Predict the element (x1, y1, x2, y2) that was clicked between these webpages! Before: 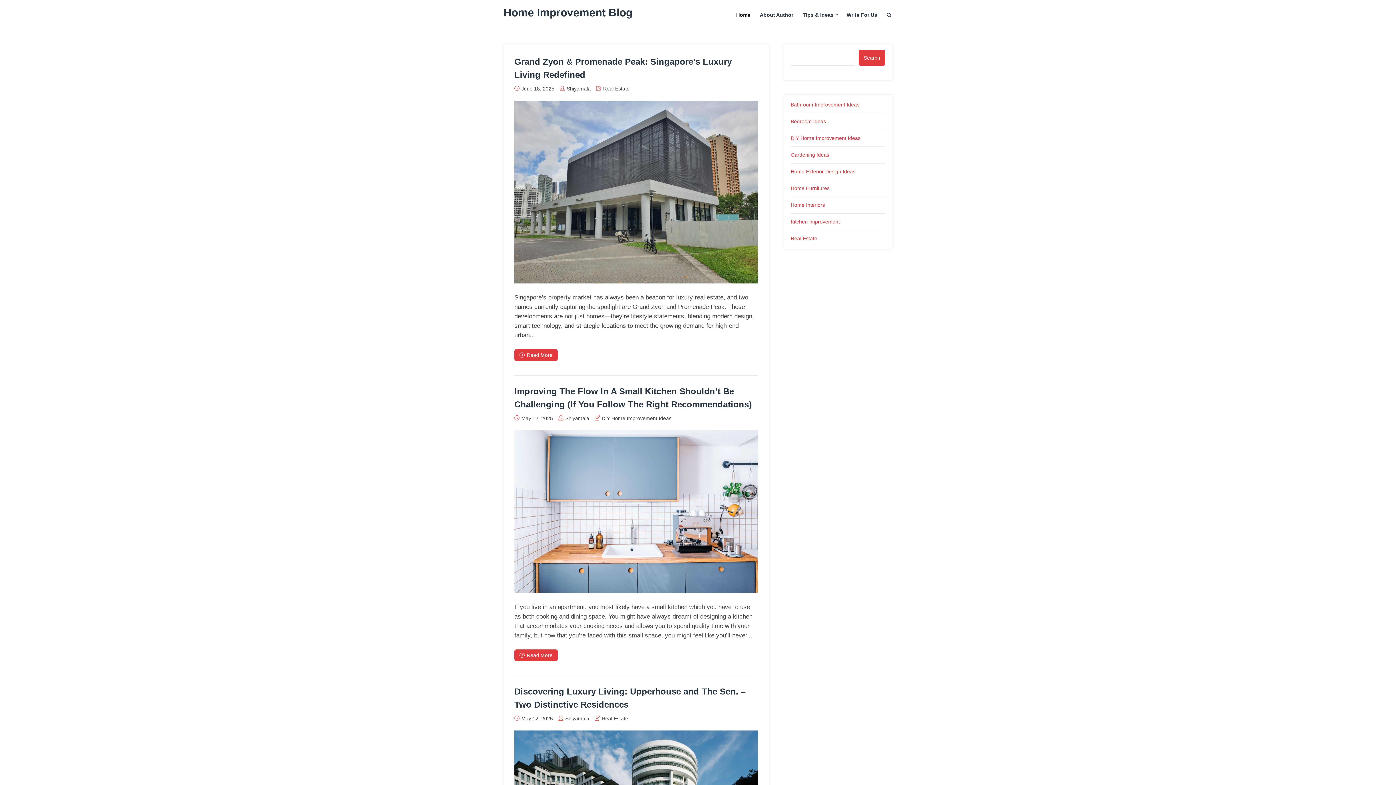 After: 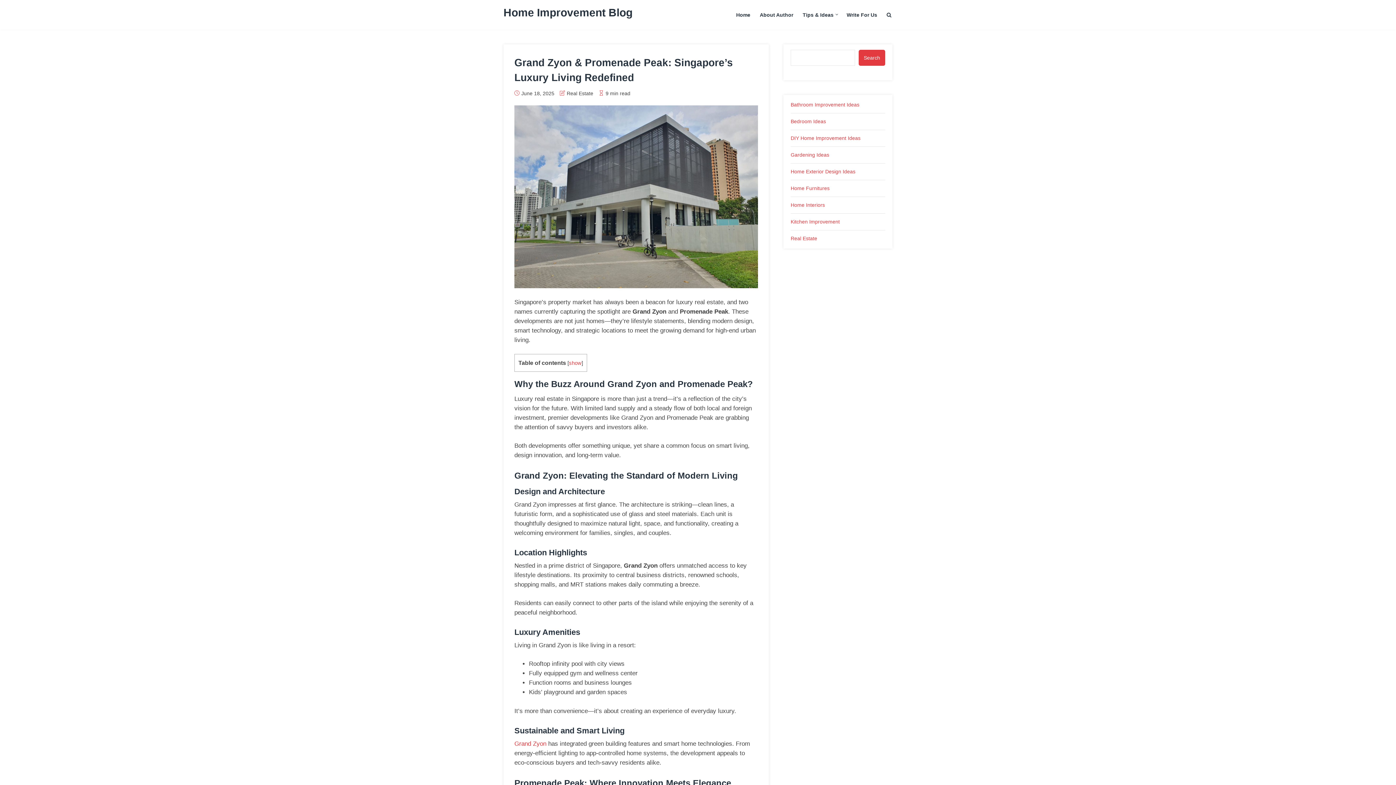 Action: label: Read More bbox: (514, 349, 557, 360)